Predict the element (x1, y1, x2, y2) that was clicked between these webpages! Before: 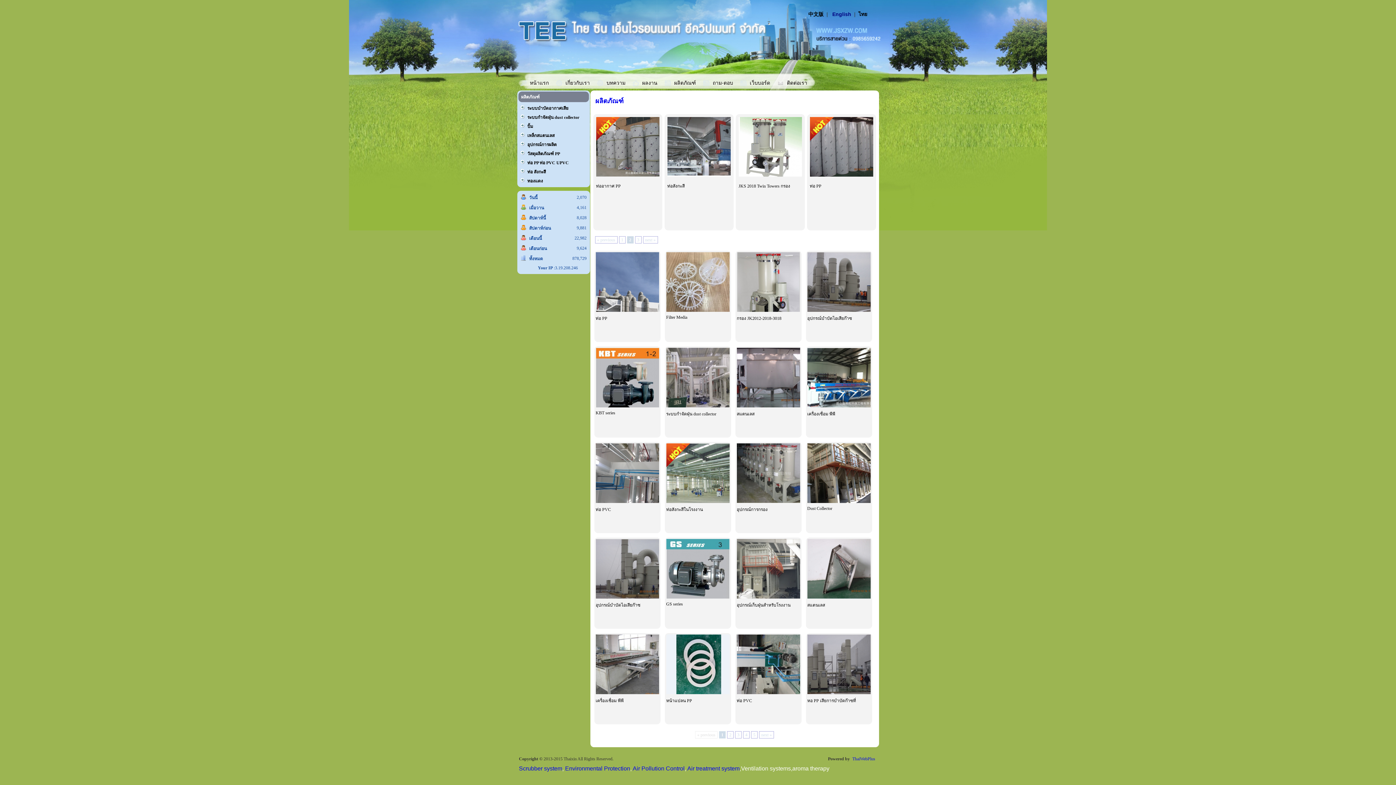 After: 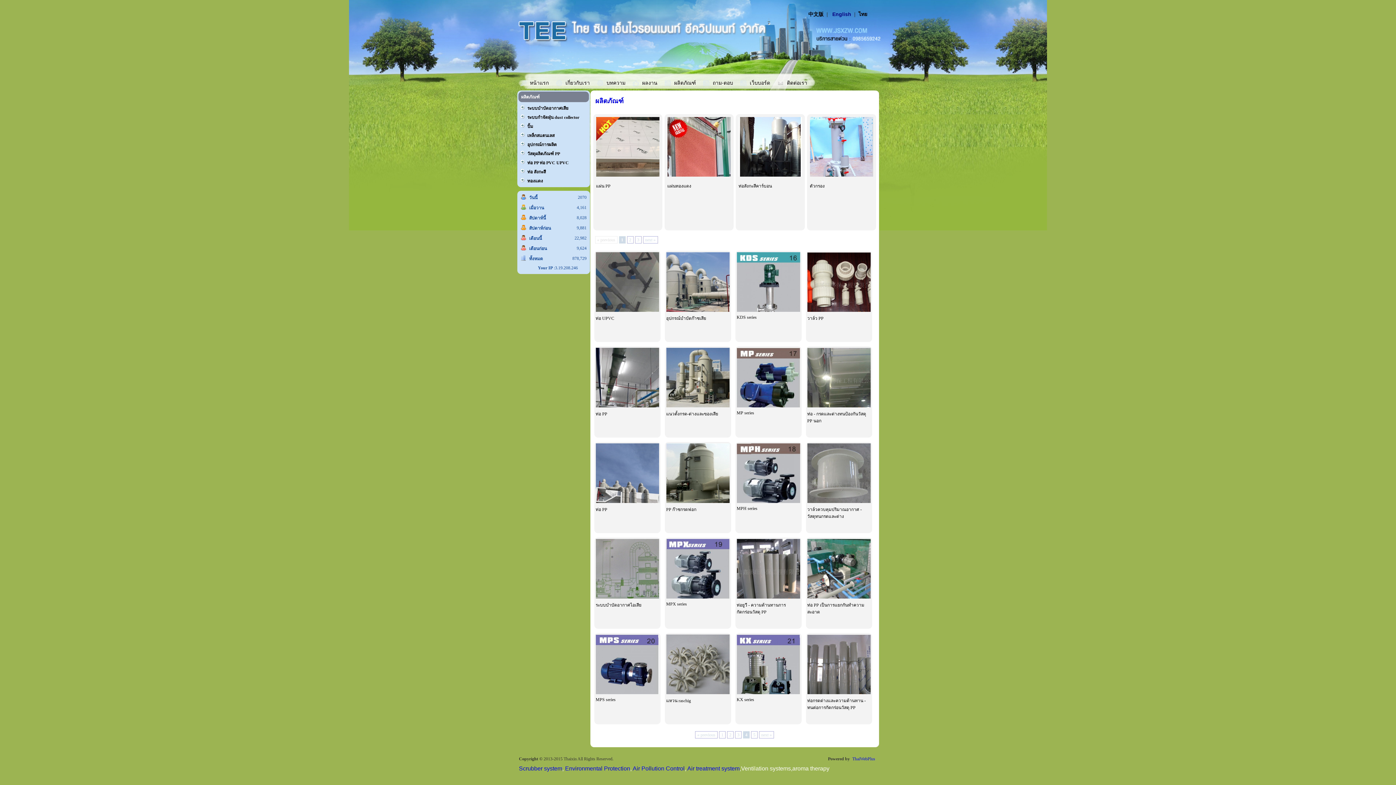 Action: label: 4 bbox: (743, 731, 749, 738)